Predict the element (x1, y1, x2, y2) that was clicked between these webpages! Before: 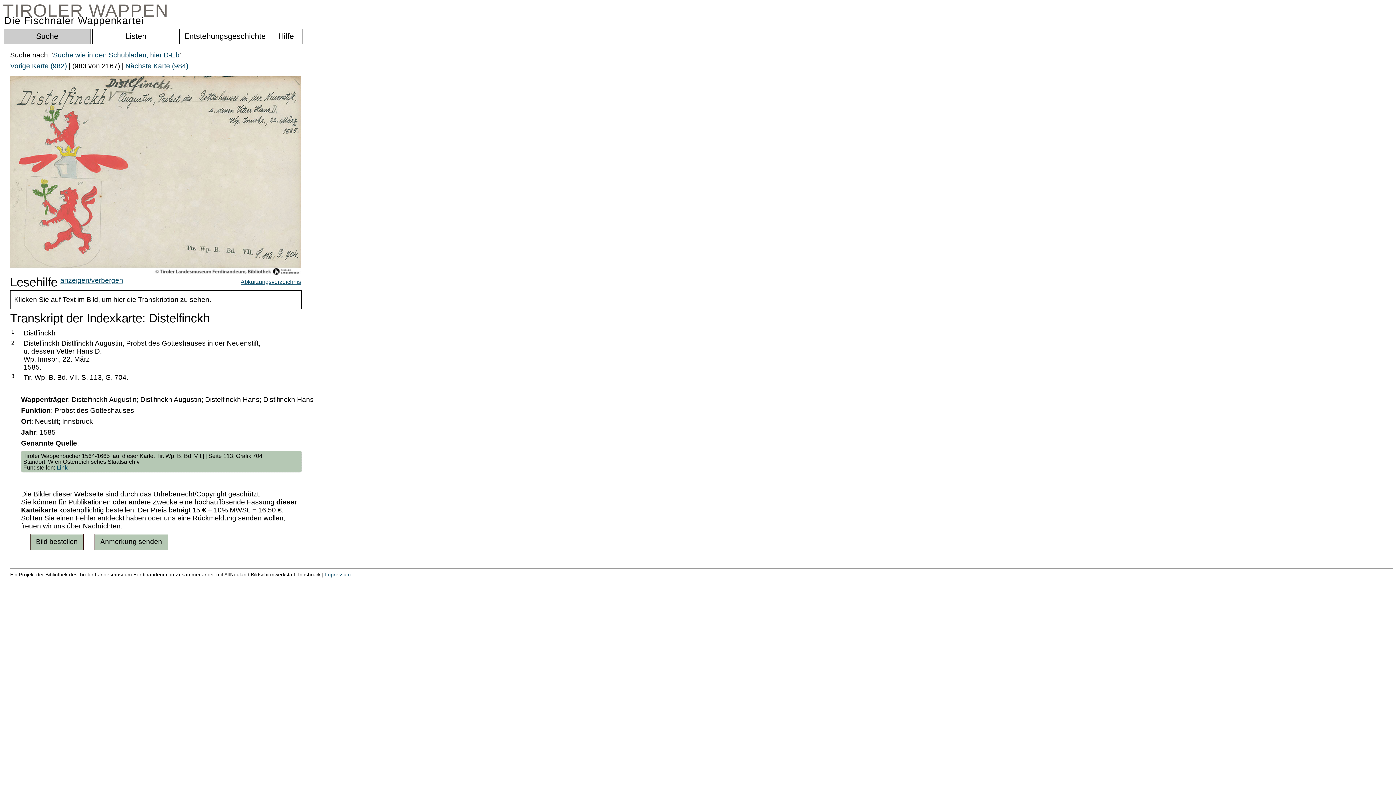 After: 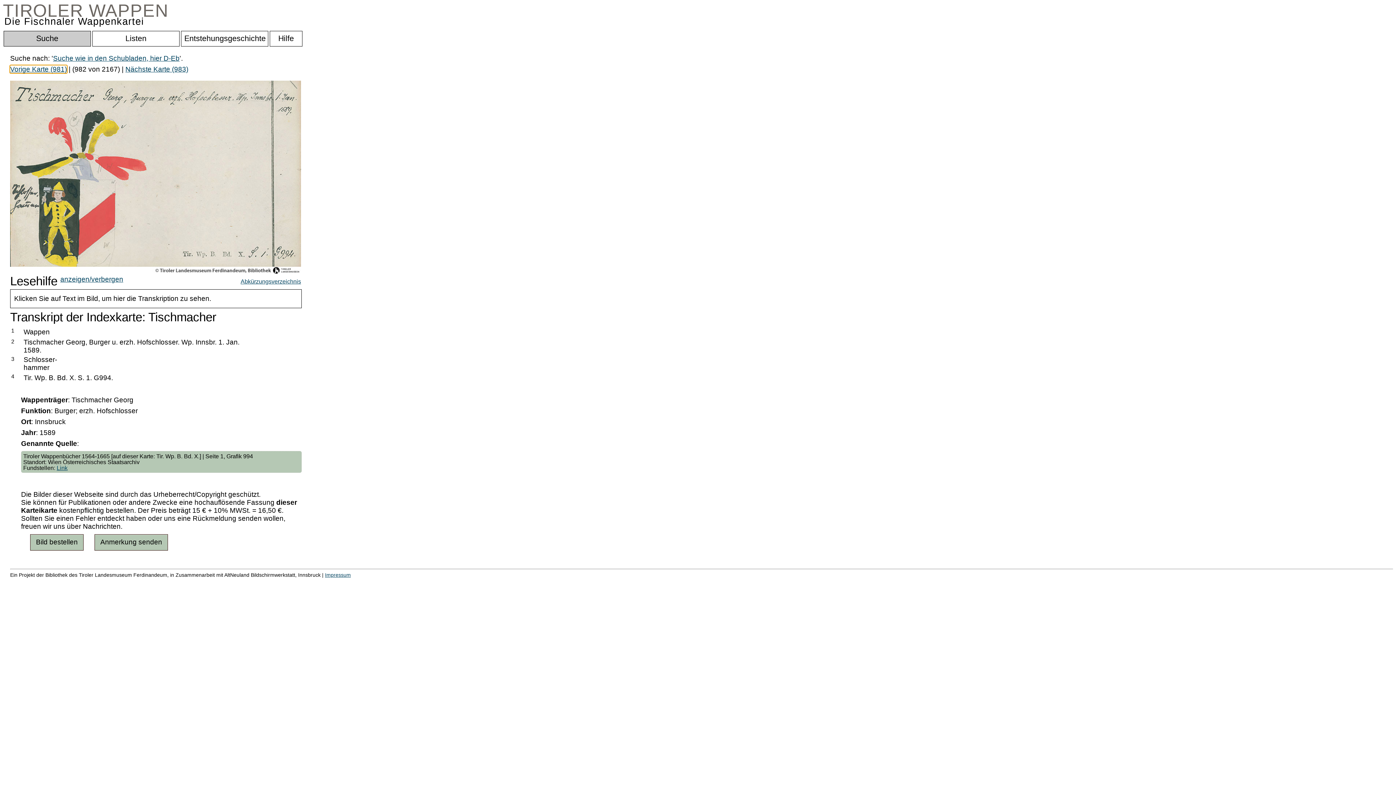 Action: bbox: (10, 62, 66, 69) label: Vorige Karte (982)